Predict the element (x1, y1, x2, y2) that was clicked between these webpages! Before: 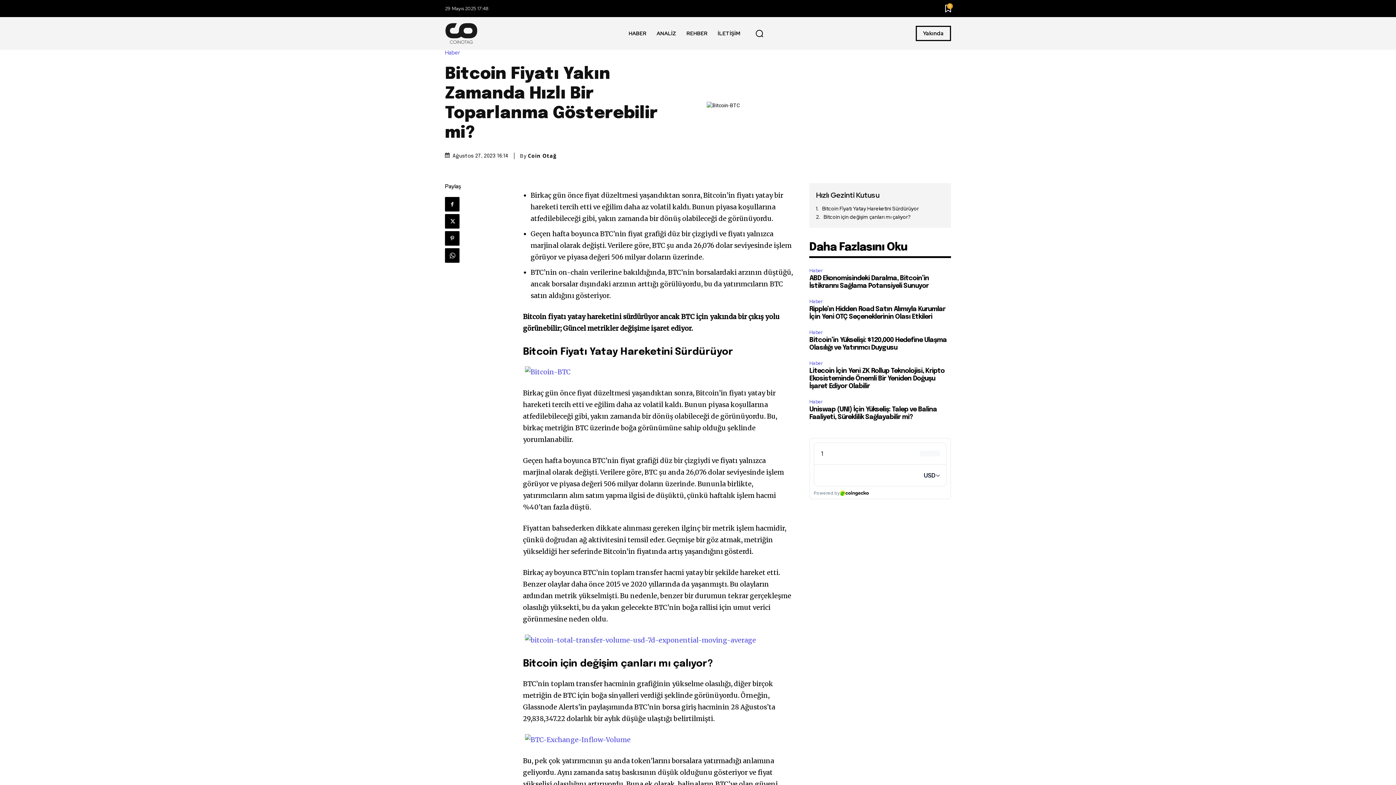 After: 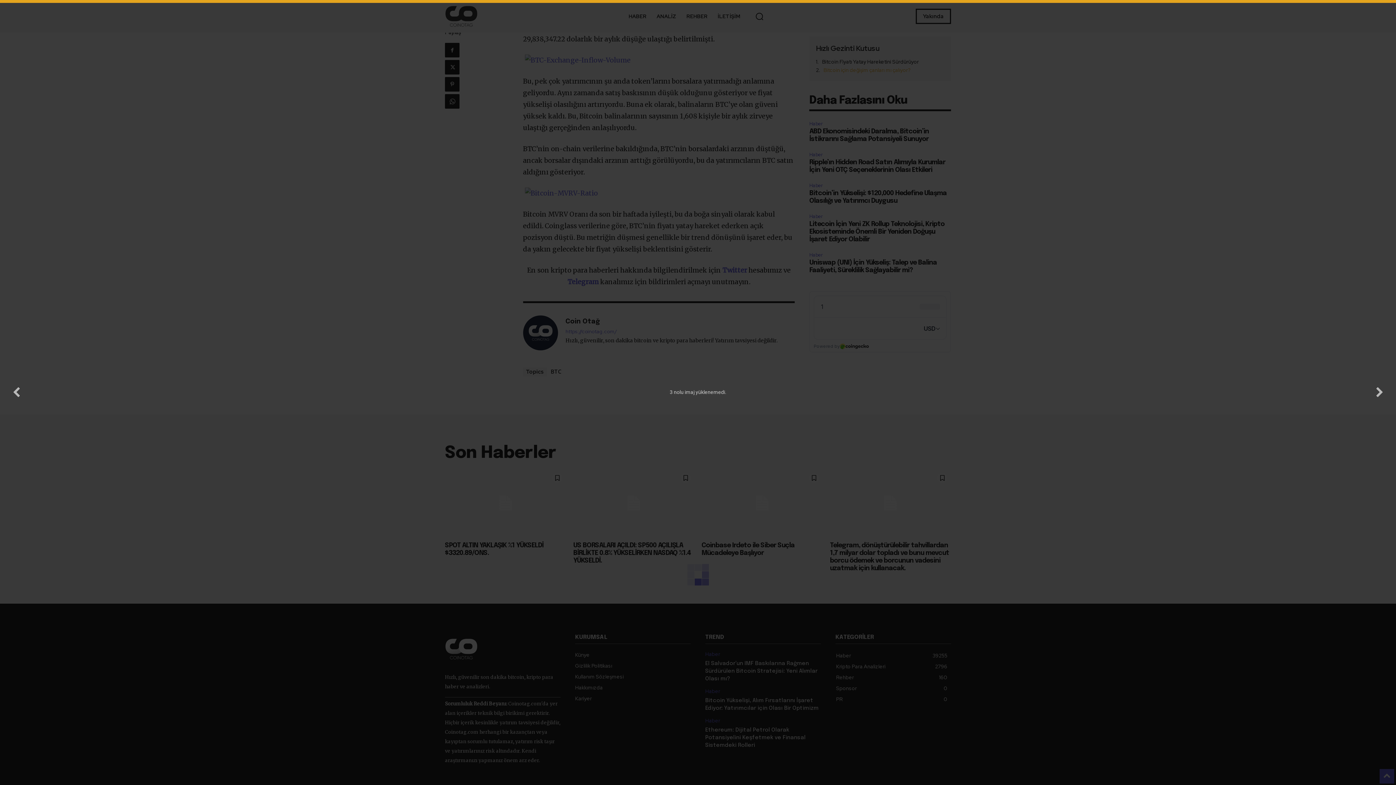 Action: bbox: (523, 736, 798, 744)